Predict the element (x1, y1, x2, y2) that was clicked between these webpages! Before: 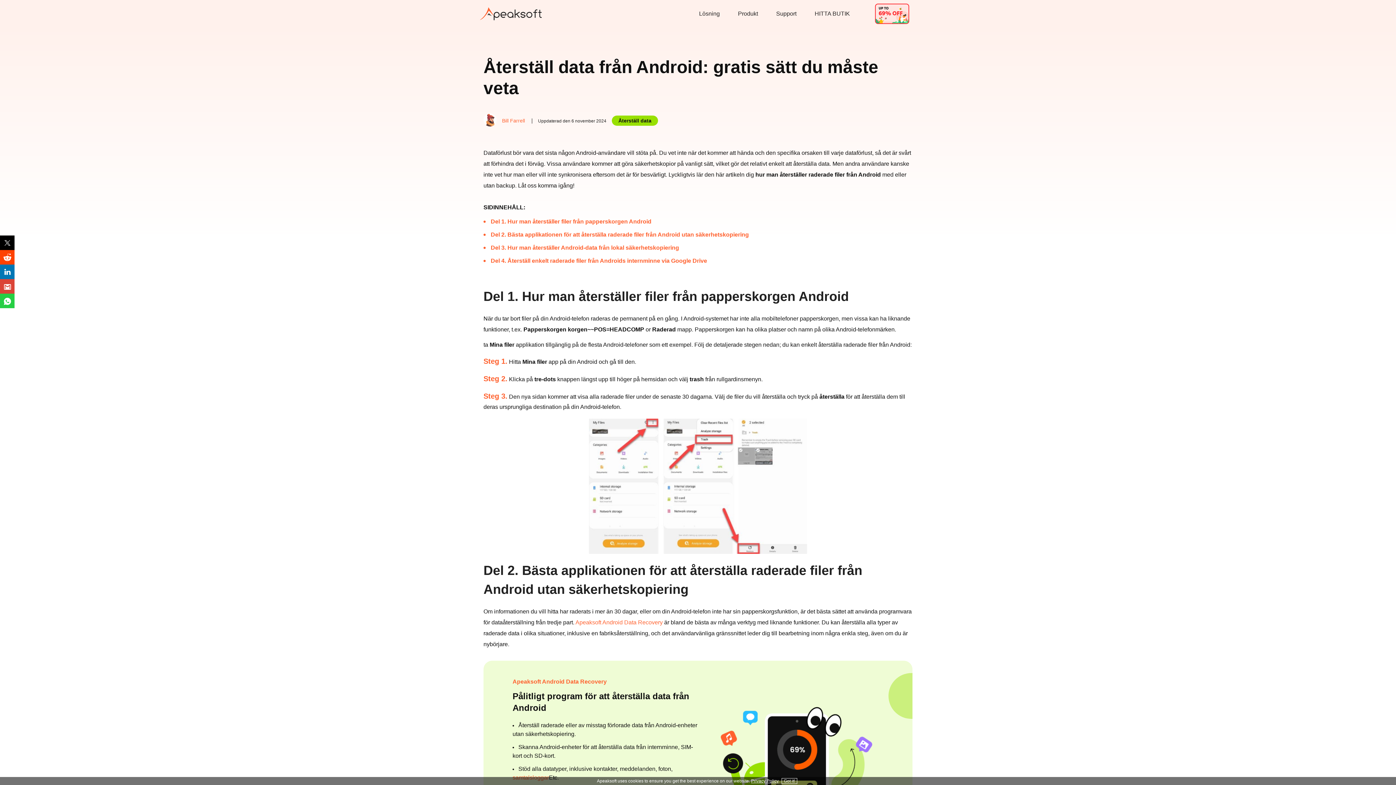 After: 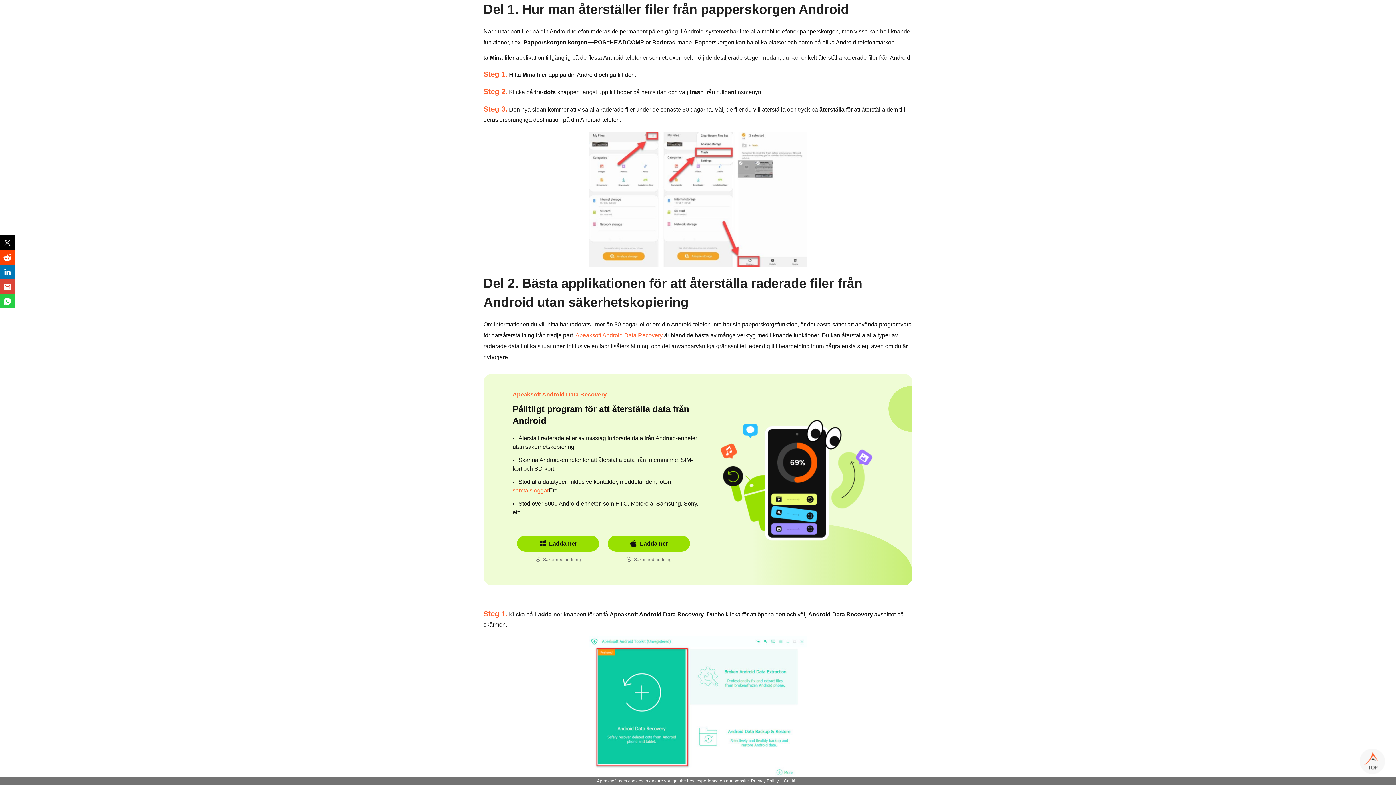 Action: bbox: (483, 218, 651, 224) label: Del 1. Hur man återställer filer från papperskorgen Android